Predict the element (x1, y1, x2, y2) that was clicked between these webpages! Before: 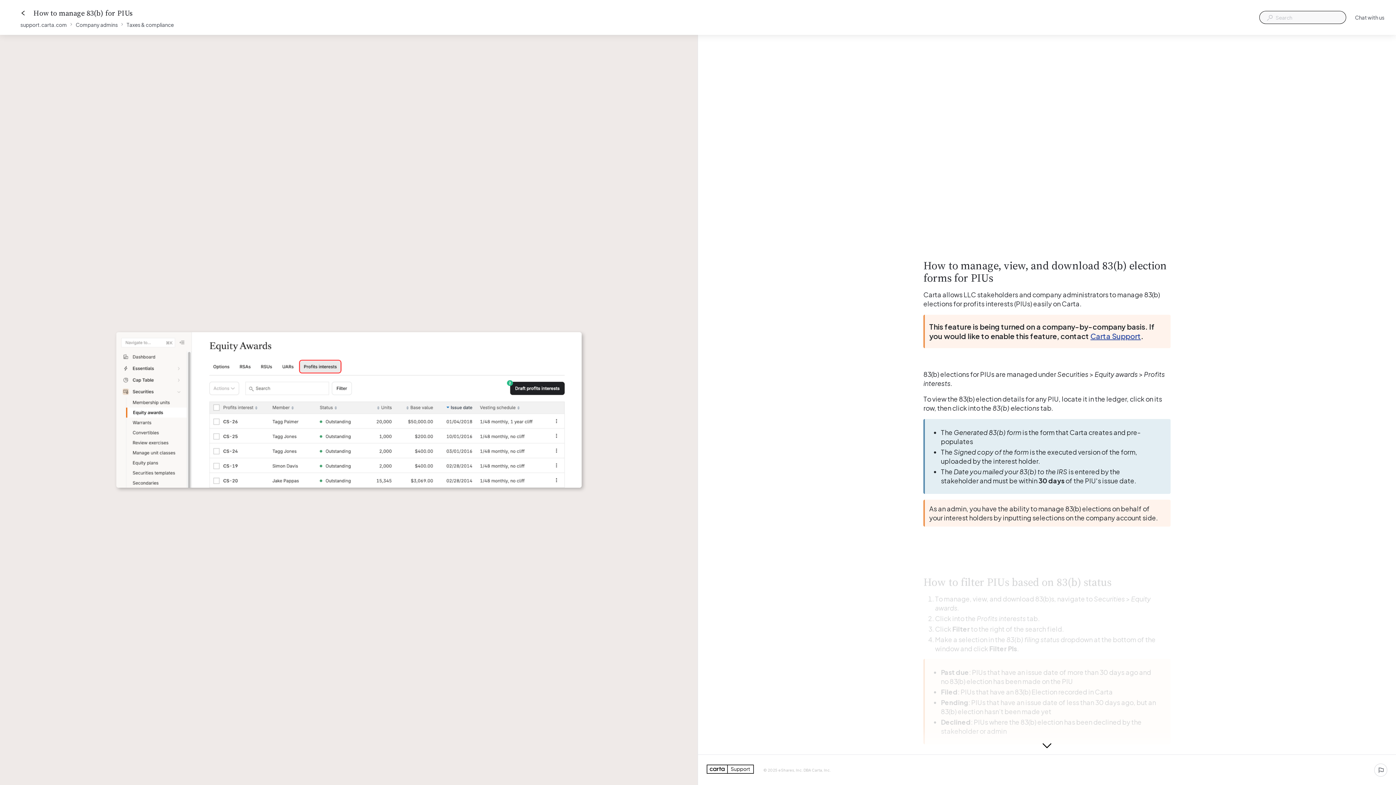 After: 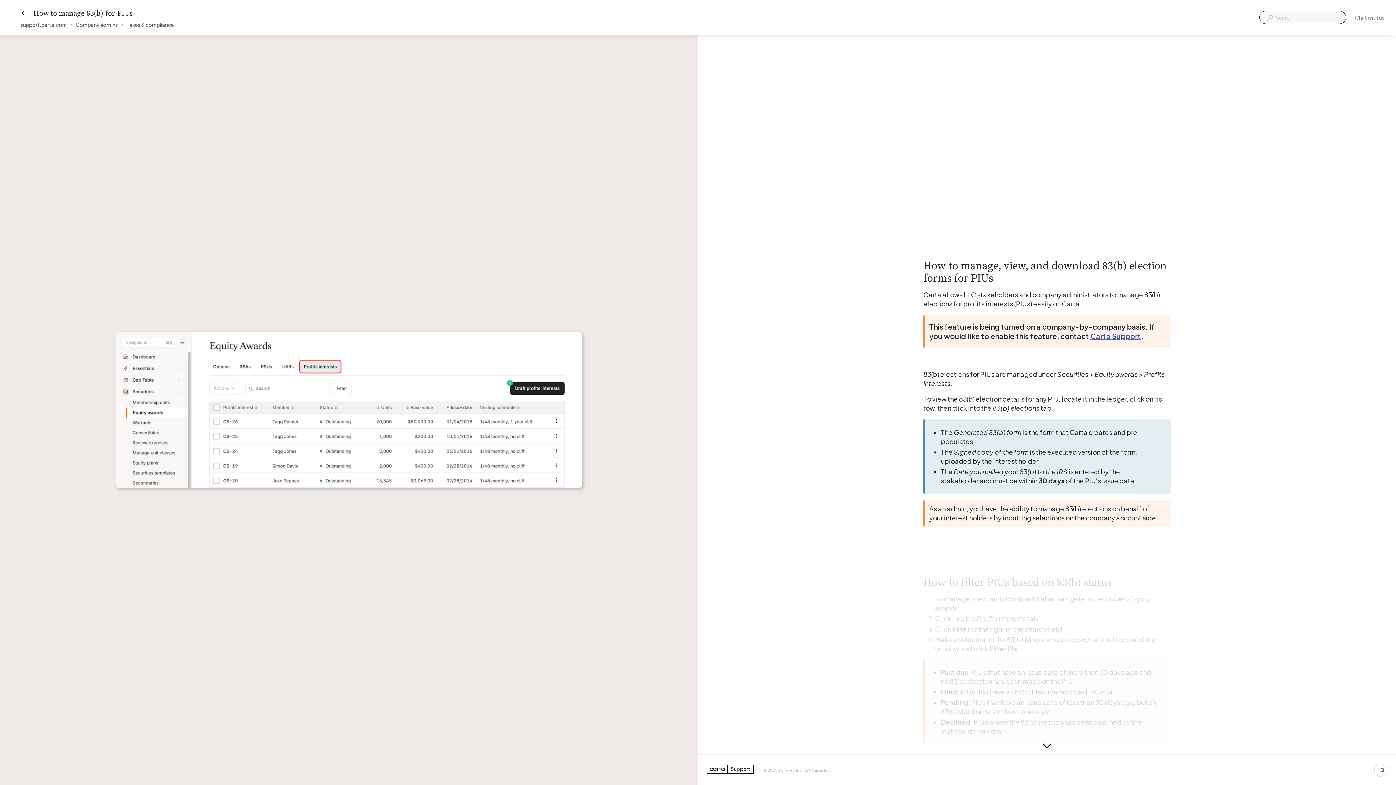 Action: bbox: (1355, 13, 1384, 21) label: Chat with us